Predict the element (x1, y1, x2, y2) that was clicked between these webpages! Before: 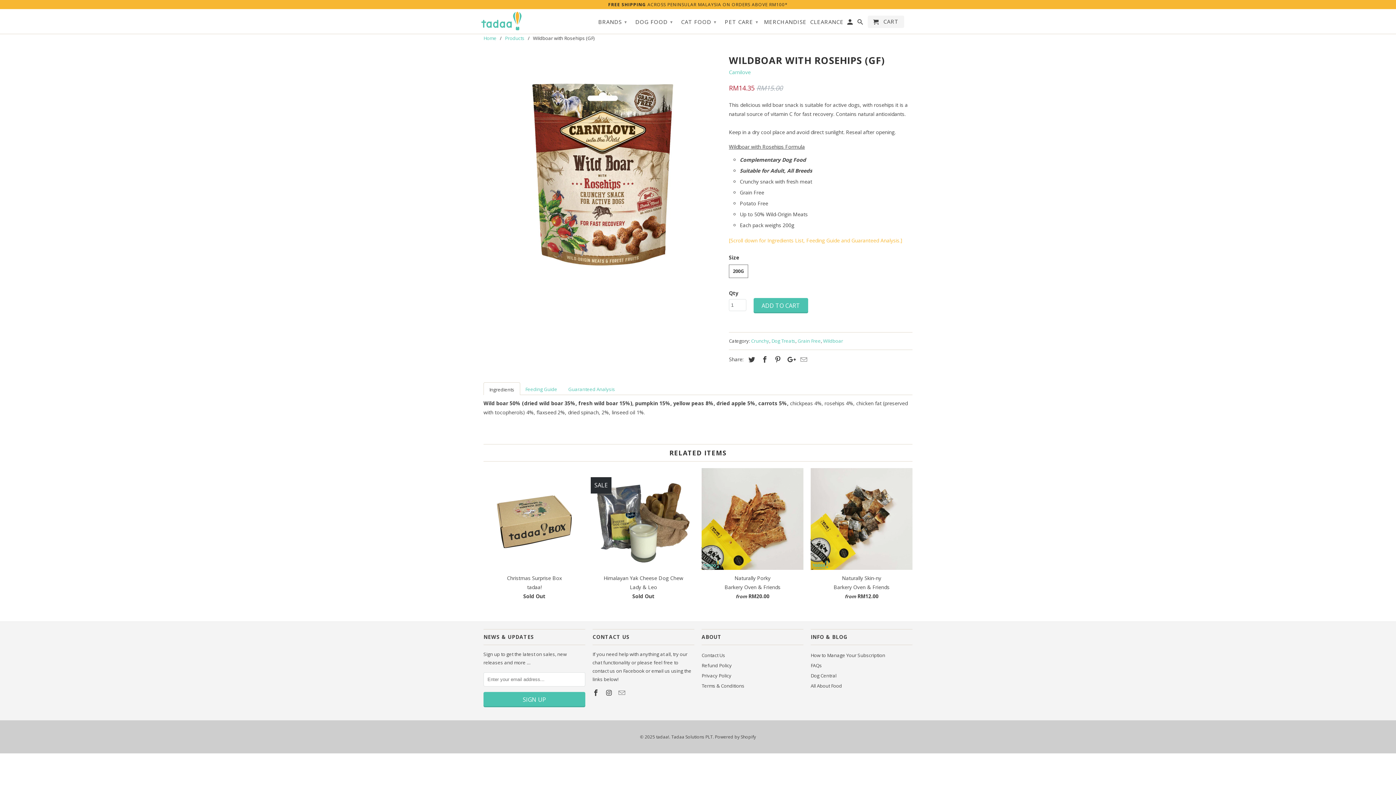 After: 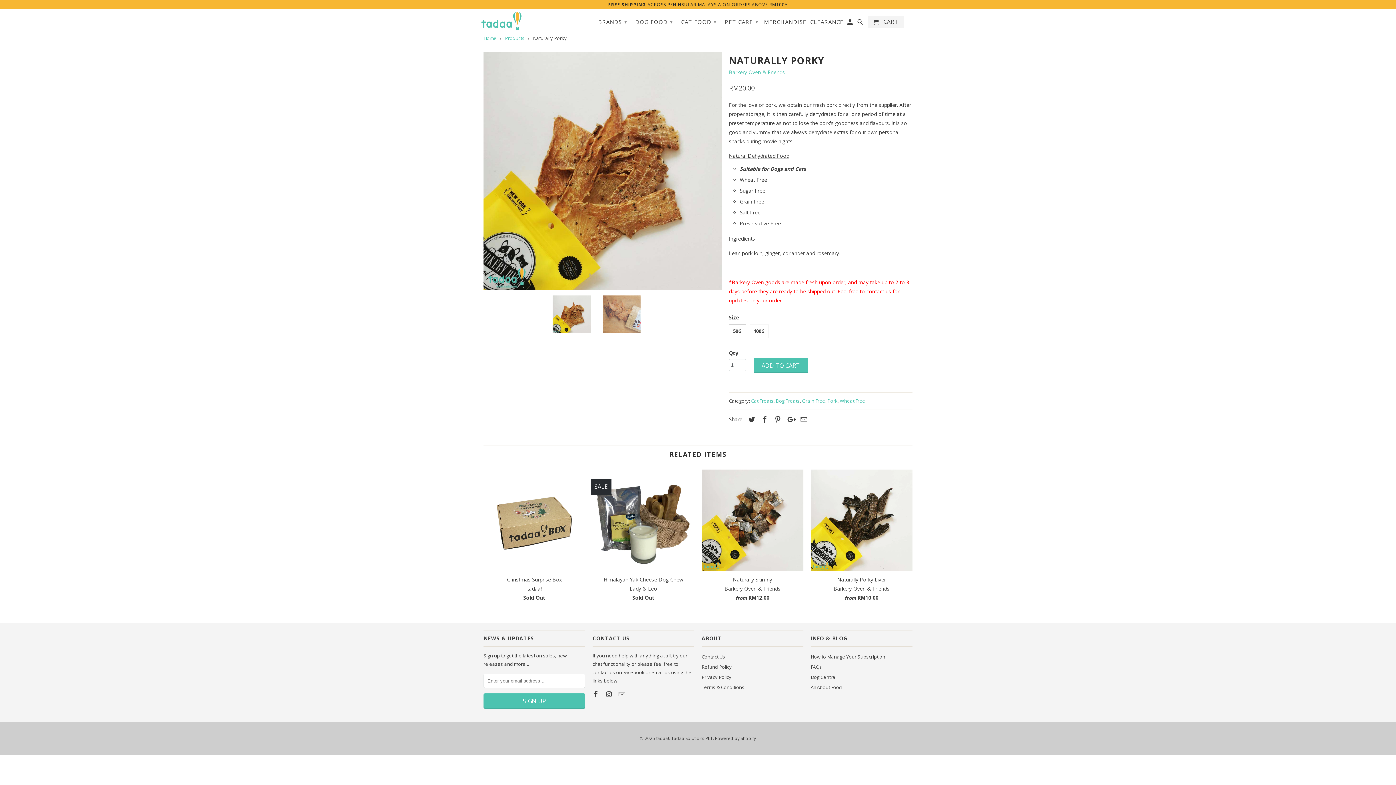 Action: bbox: (701, 468, 803, 604) label: Naturally Porky
Barkery Oven & Friends
from RM20.00